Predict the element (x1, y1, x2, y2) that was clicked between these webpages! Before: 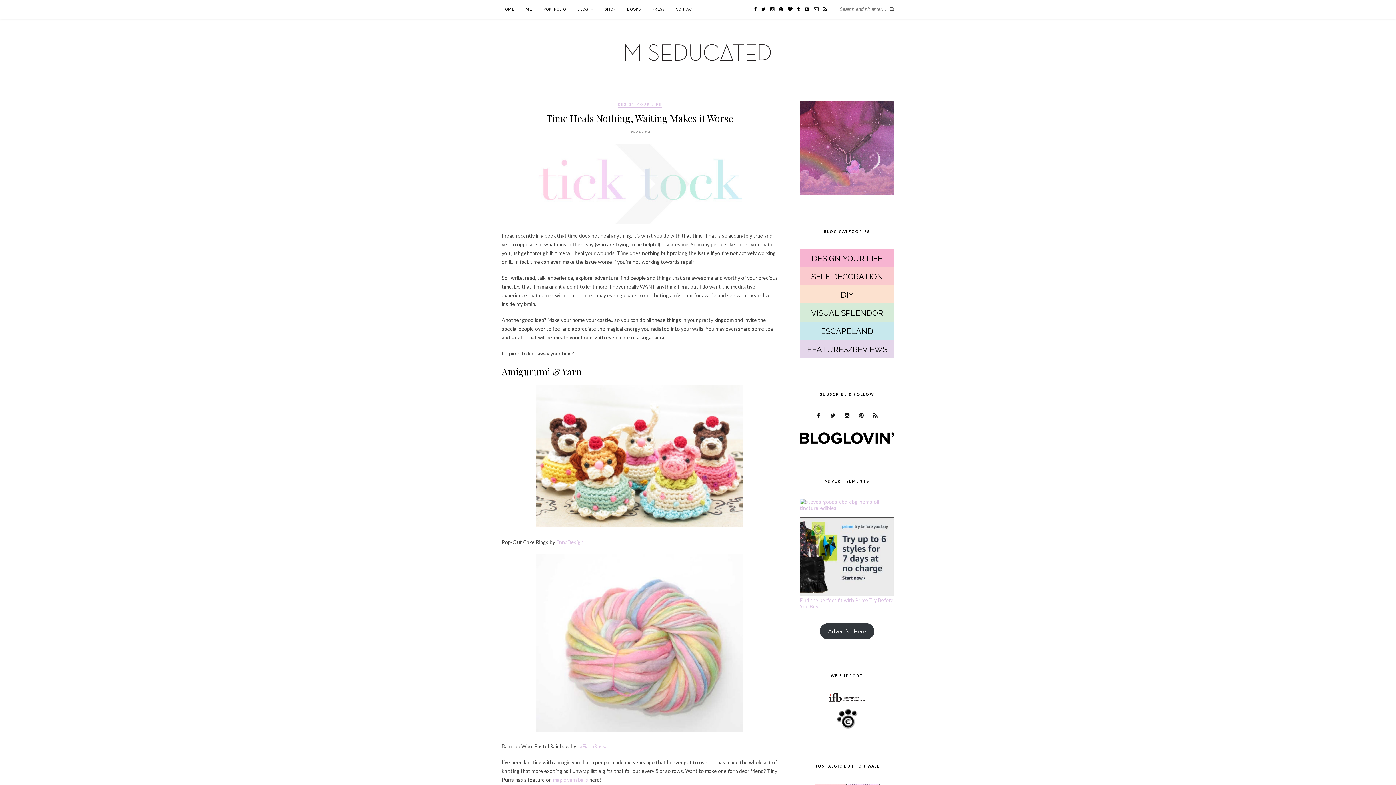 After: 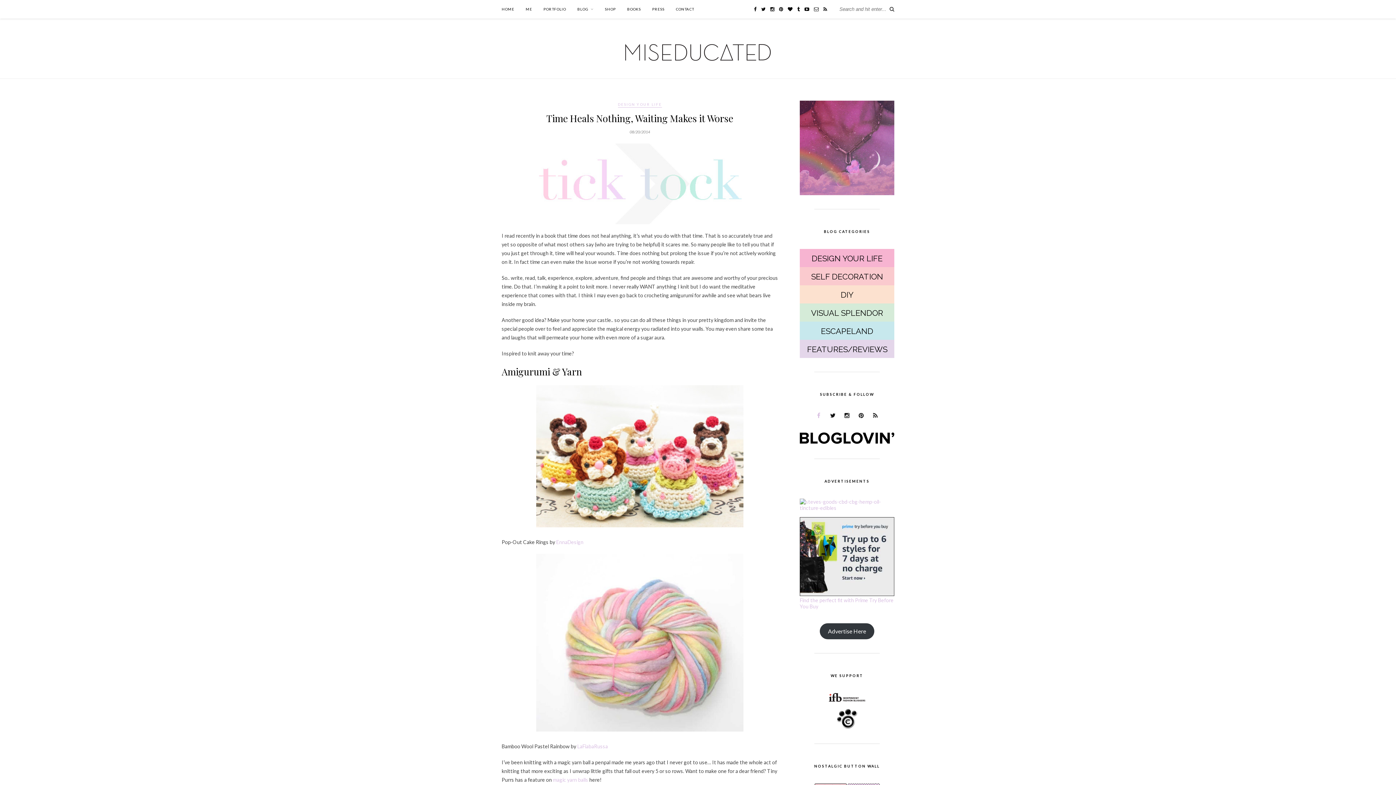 Action: bbox: (812, 412, 825, 418)